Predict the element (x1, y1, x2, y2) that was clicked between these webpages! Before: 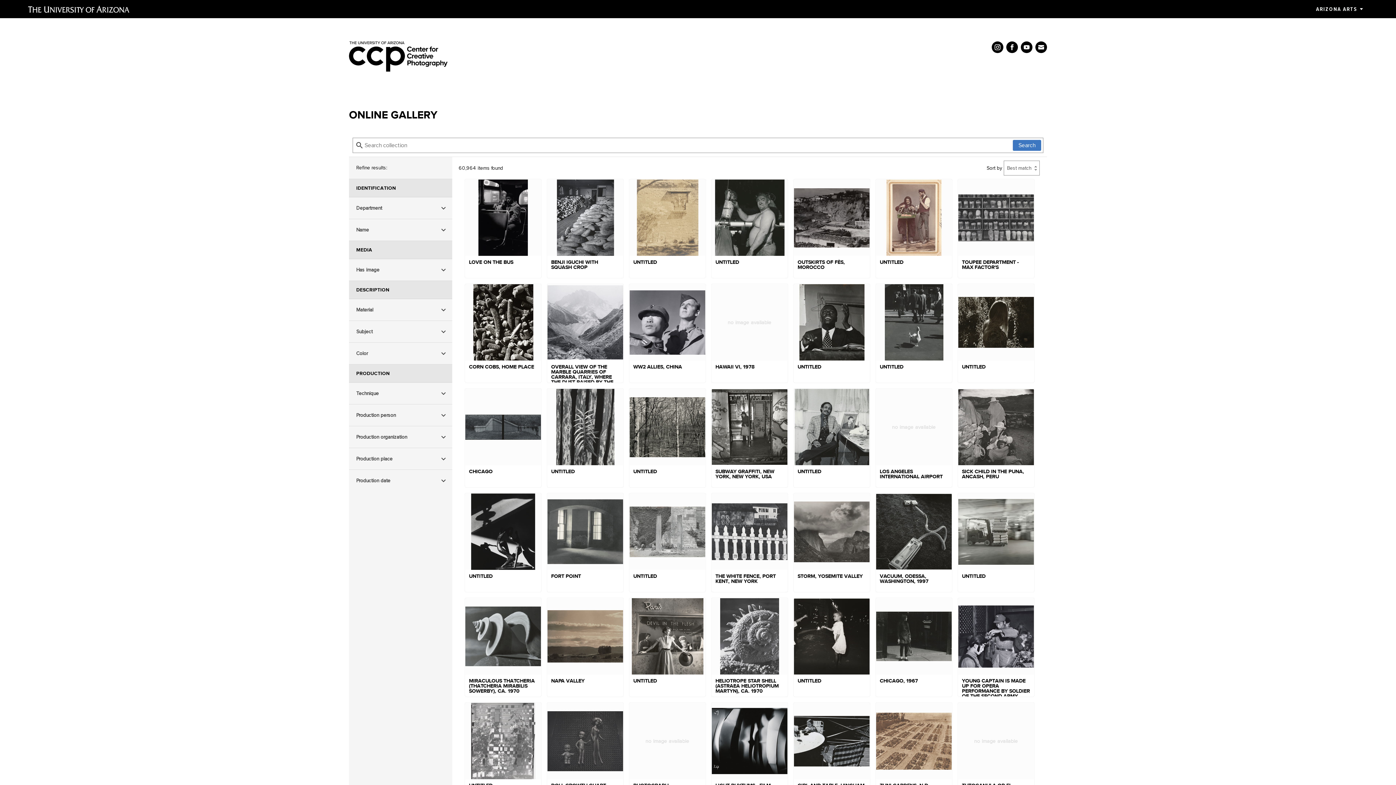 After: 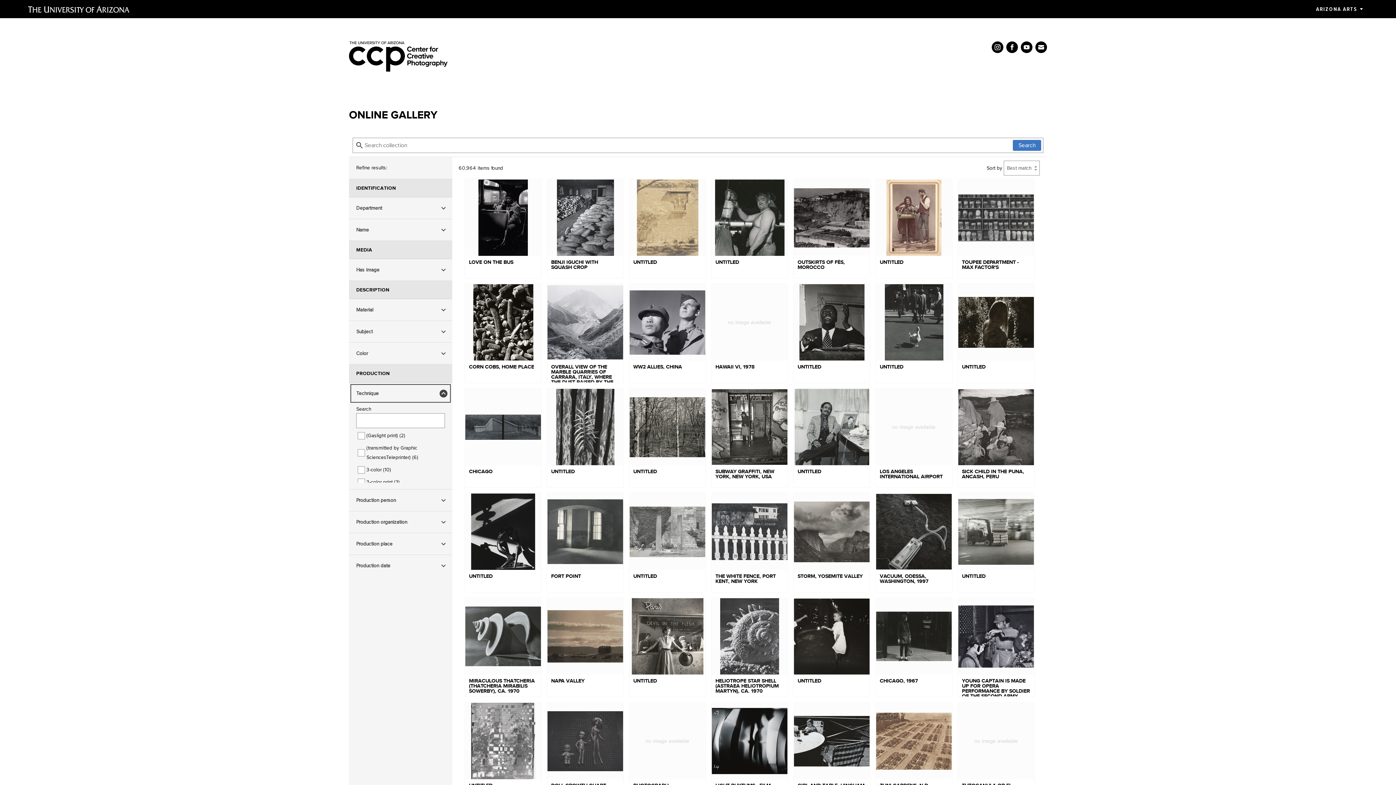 Action: label: Technique bbox: (349, 383, 452, 404)